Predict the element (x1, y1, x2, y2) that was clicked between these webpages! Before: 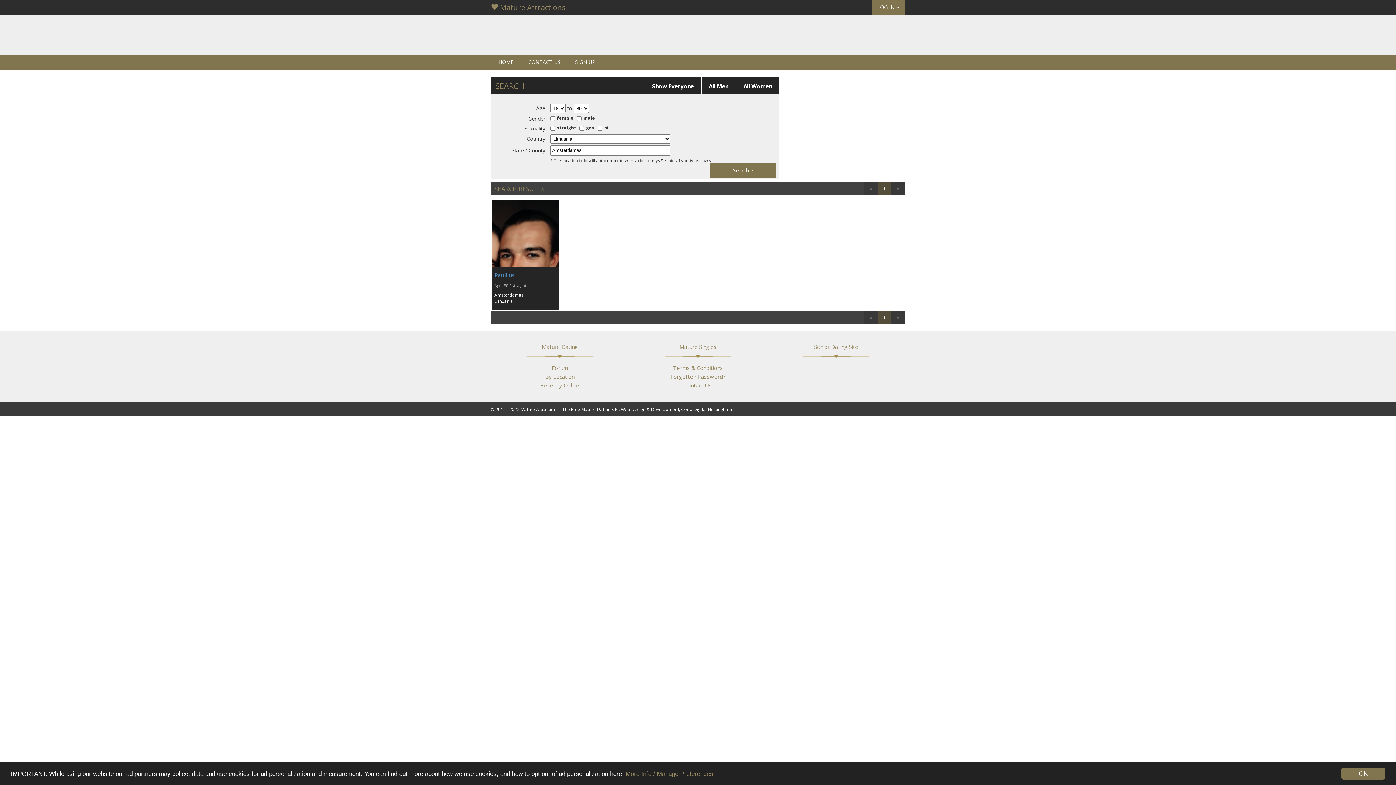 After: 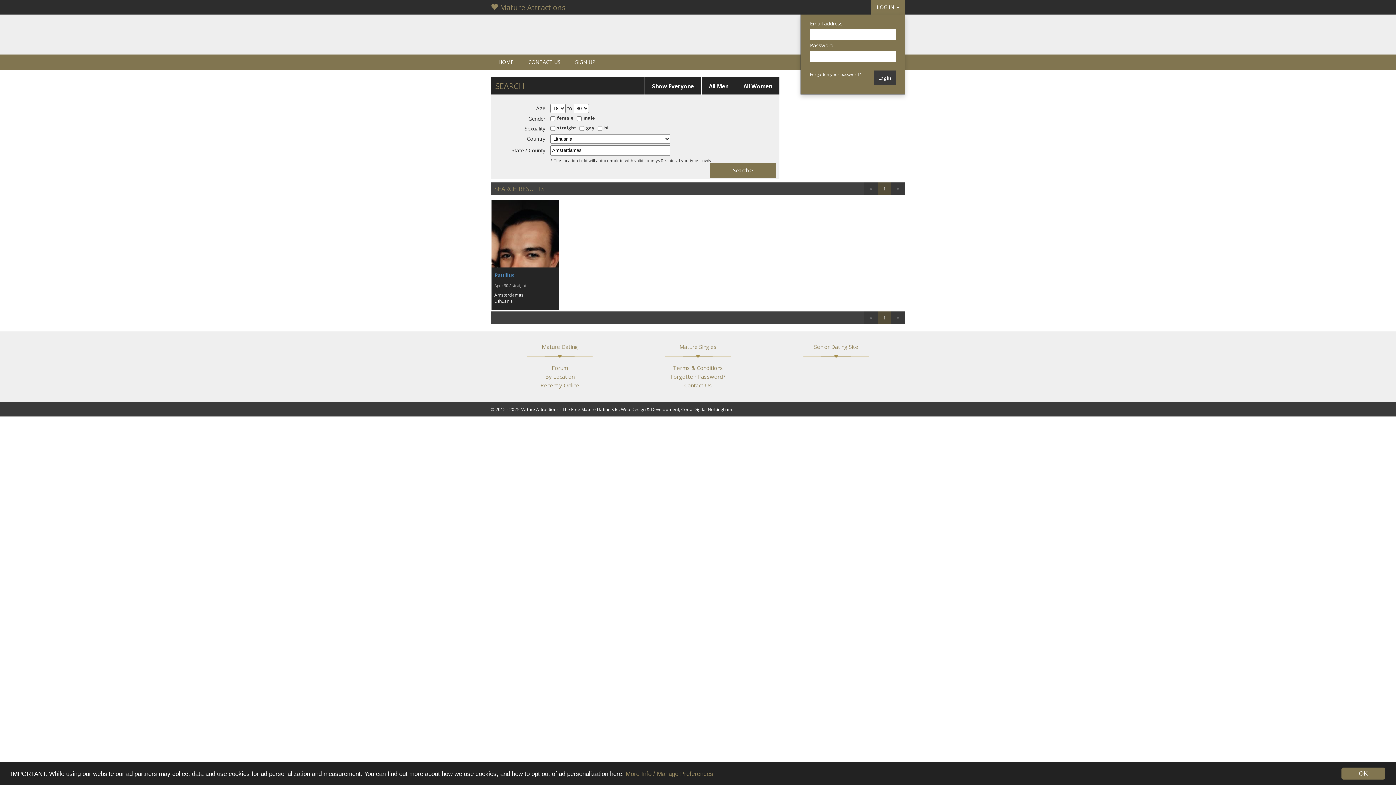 Action: label: LOG IN  bbox: (872, 0, 905, 14)